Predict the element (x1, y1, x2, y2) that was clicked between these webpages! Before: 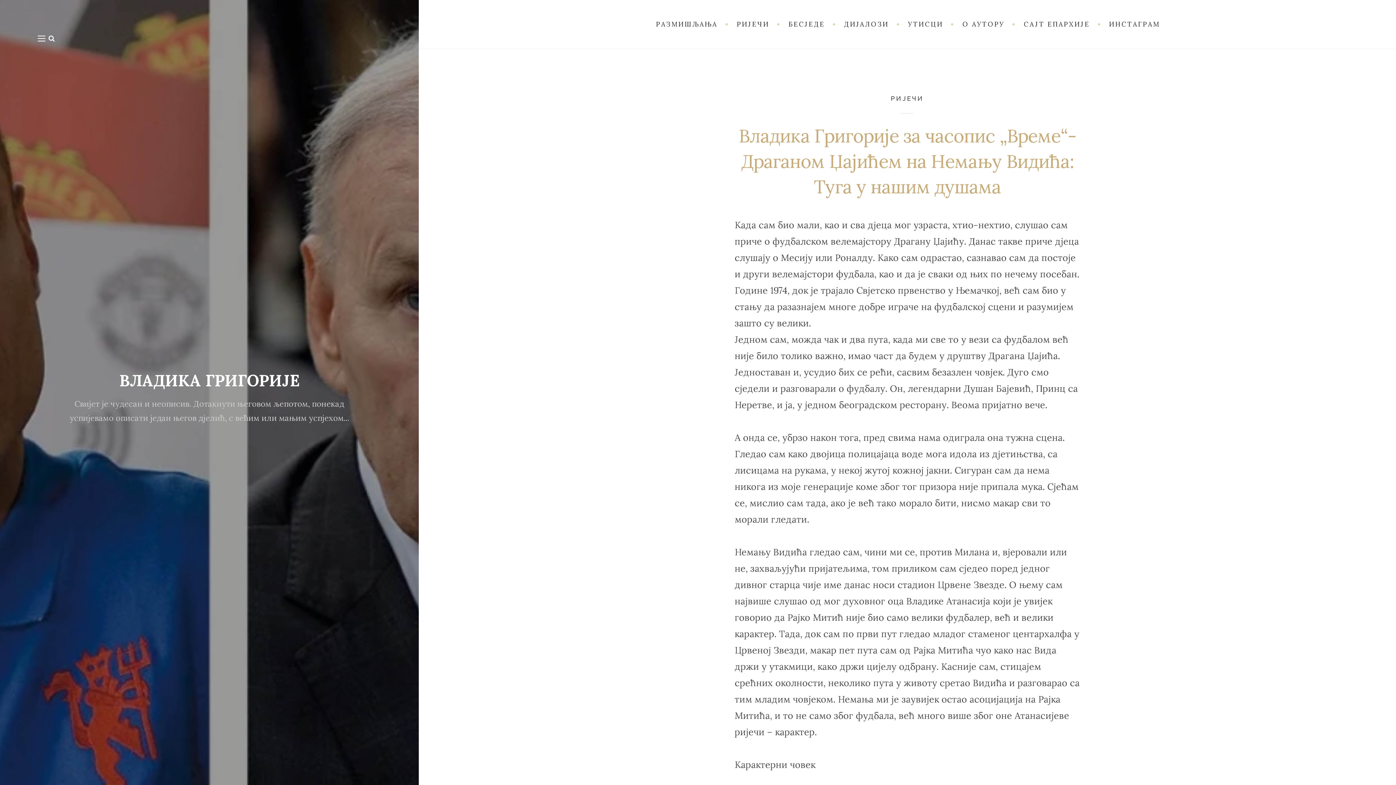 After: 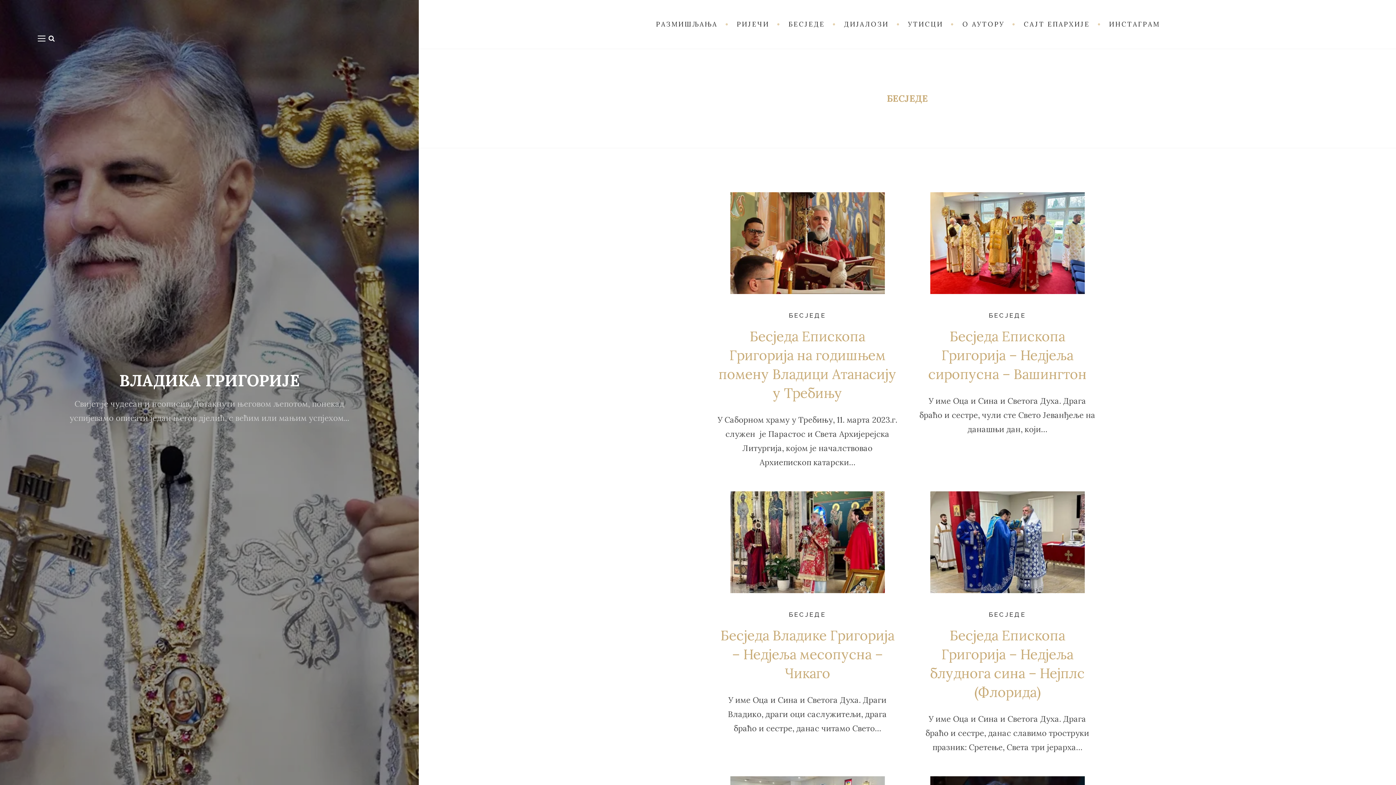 Action: bbox: (778, 14, 834, 34) label: БЕСЈЕДЕ